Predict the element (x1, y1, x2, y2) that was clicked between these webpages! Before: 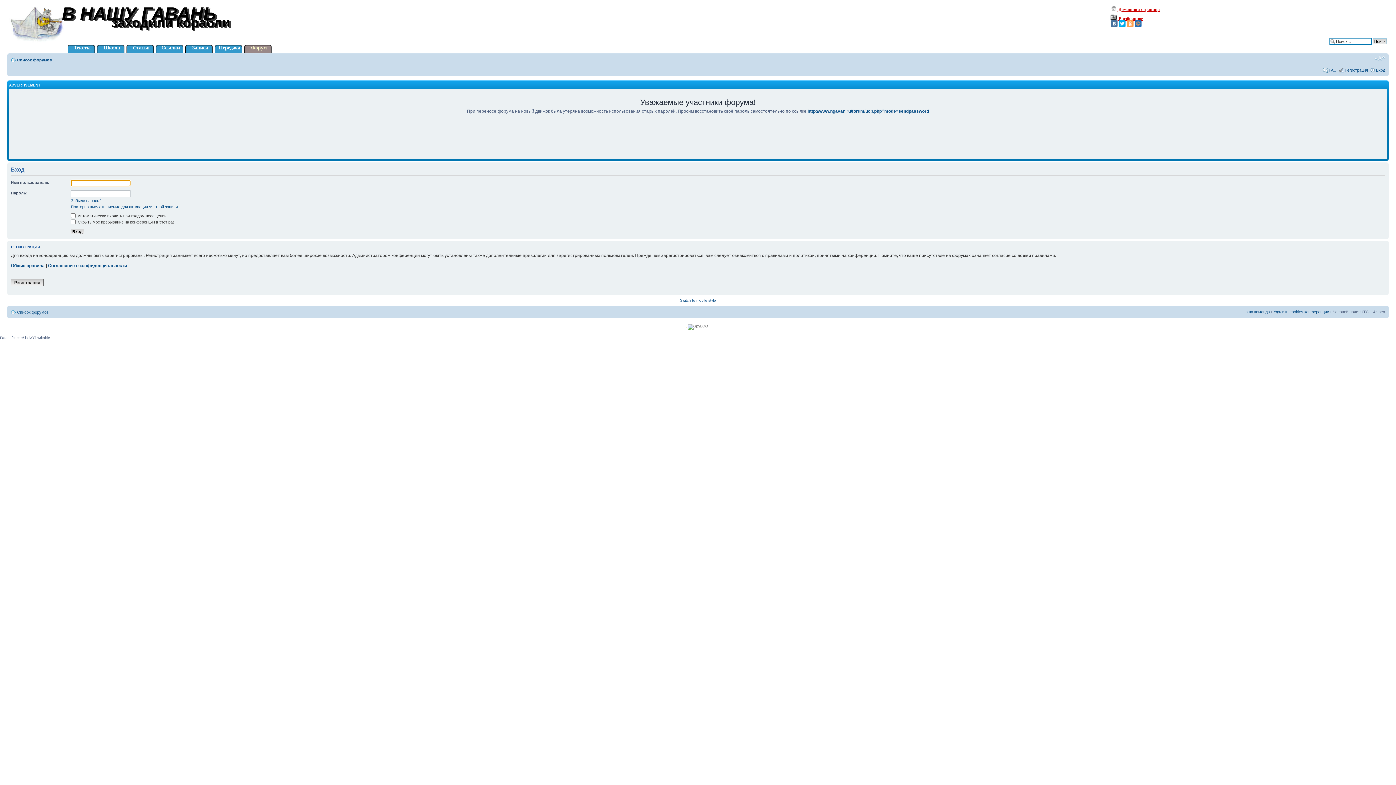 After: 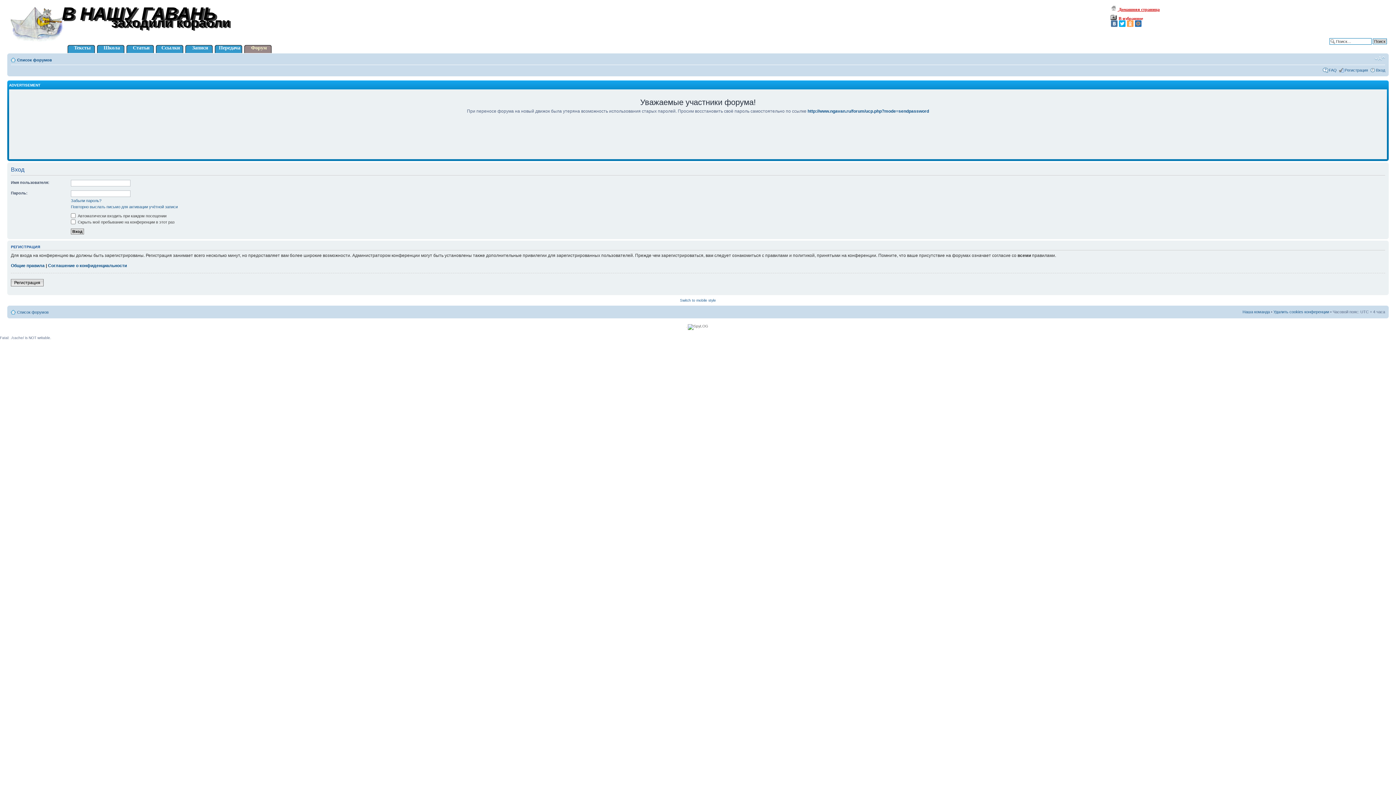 Action: bbox: (1110, 16, 1143, 21) label:  В избранное